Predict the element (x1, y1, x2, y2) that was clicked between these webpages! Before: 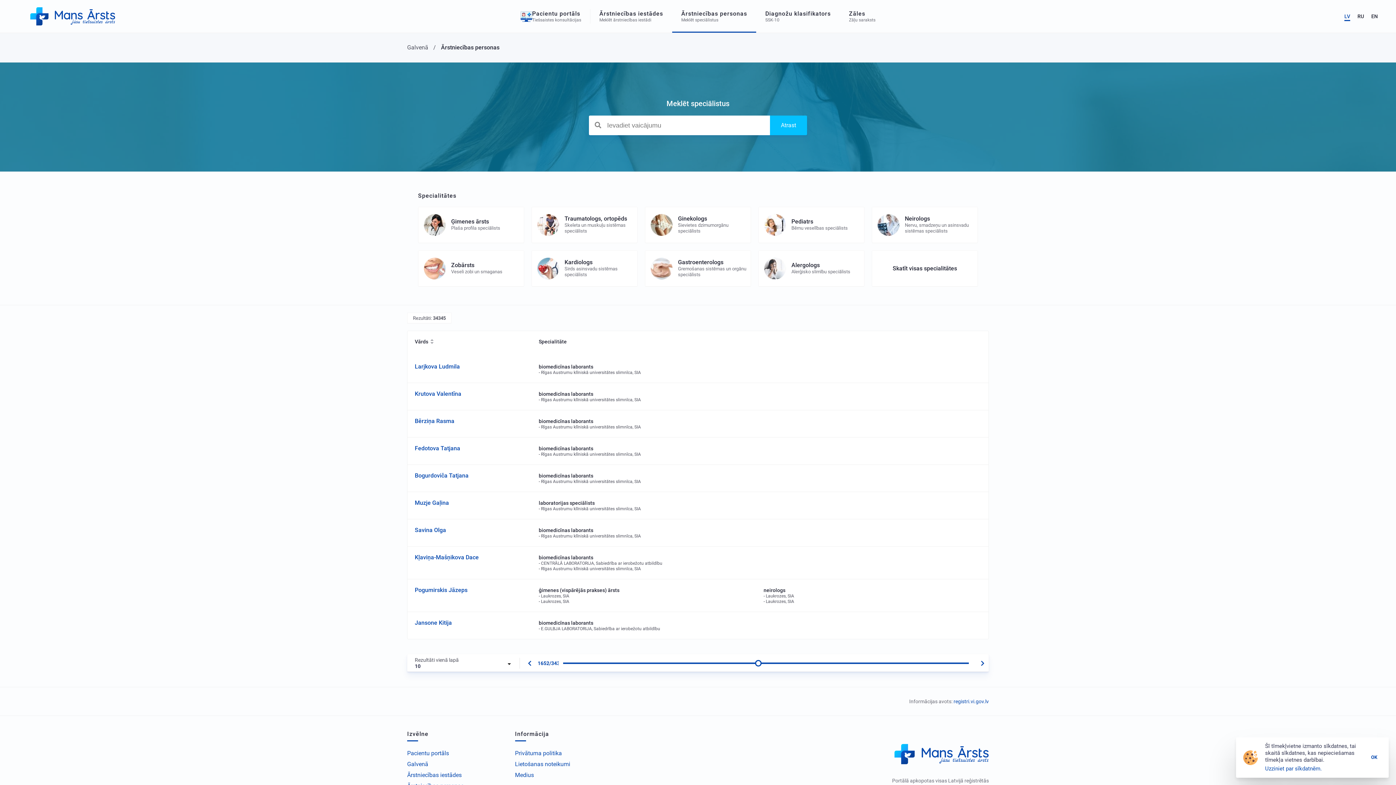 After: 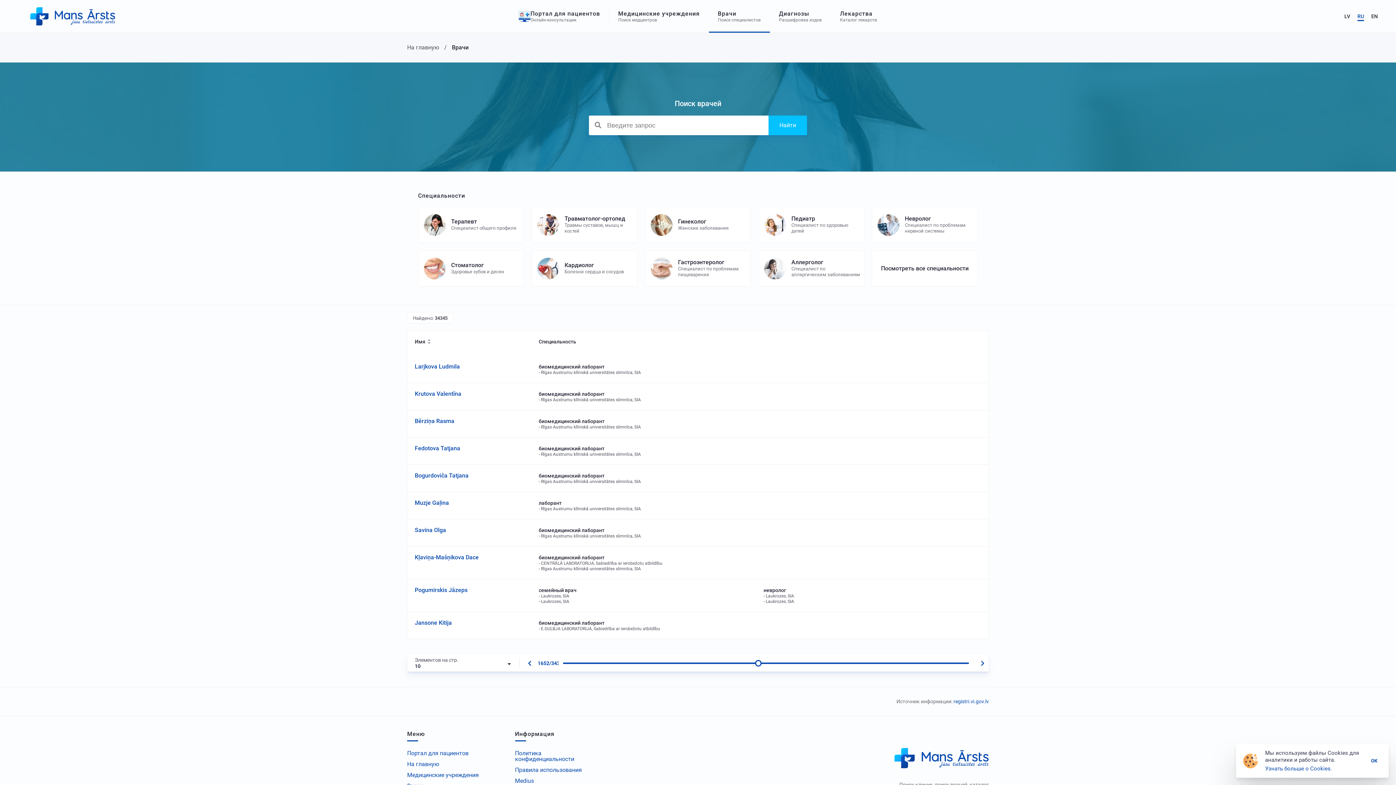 Action: bbox: (1357, 10, 1364, 21) label: RU